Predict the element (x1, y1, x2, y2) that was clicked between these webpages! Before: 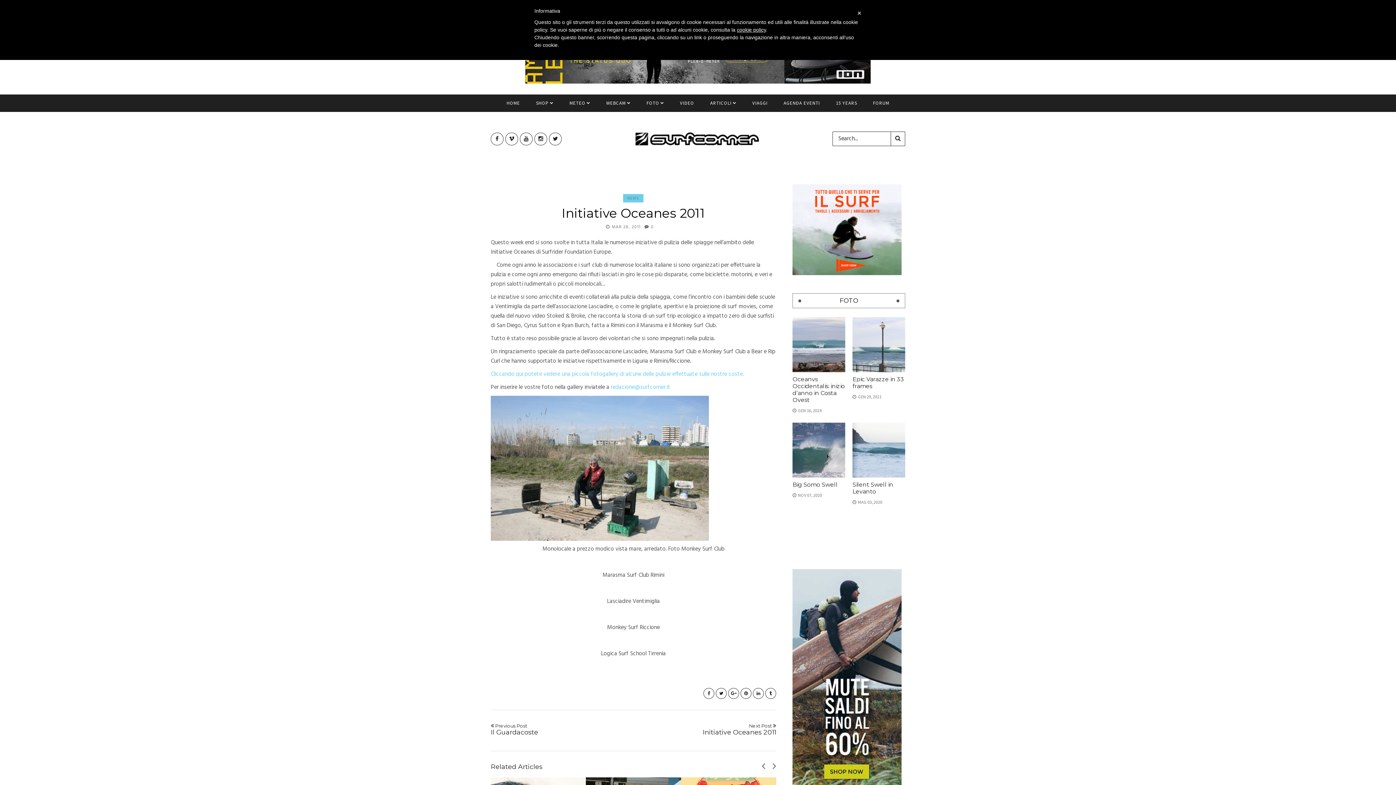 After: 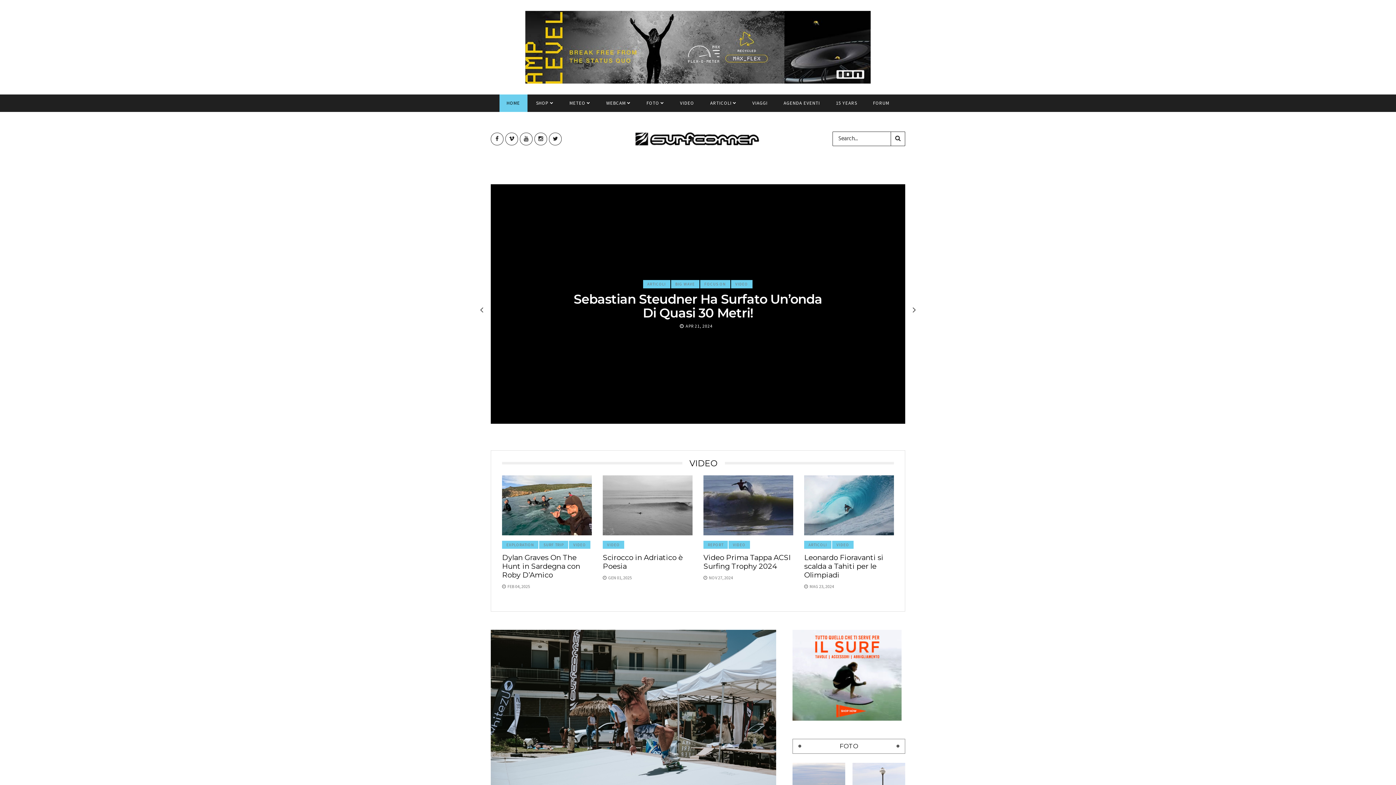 Action: bbox: (635, 134, 761, 143)